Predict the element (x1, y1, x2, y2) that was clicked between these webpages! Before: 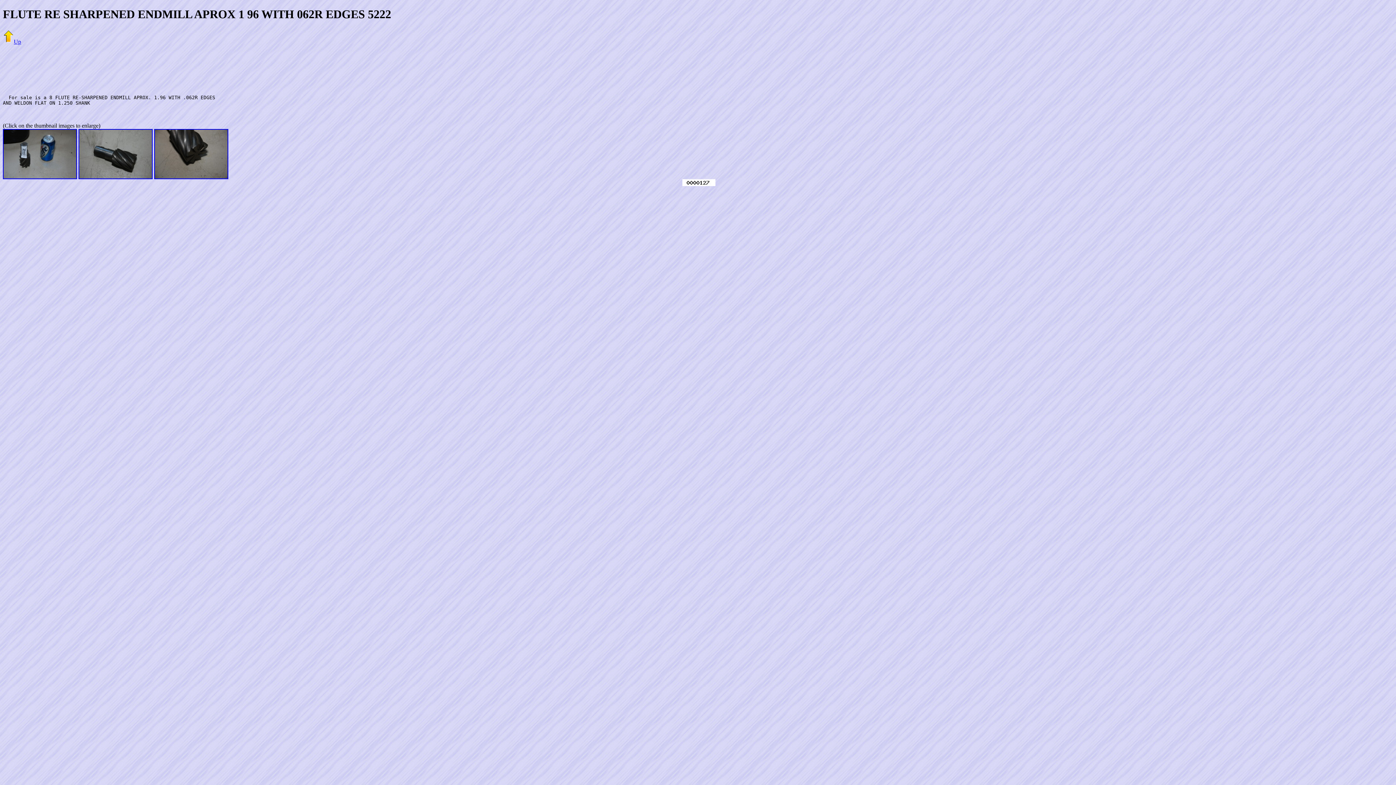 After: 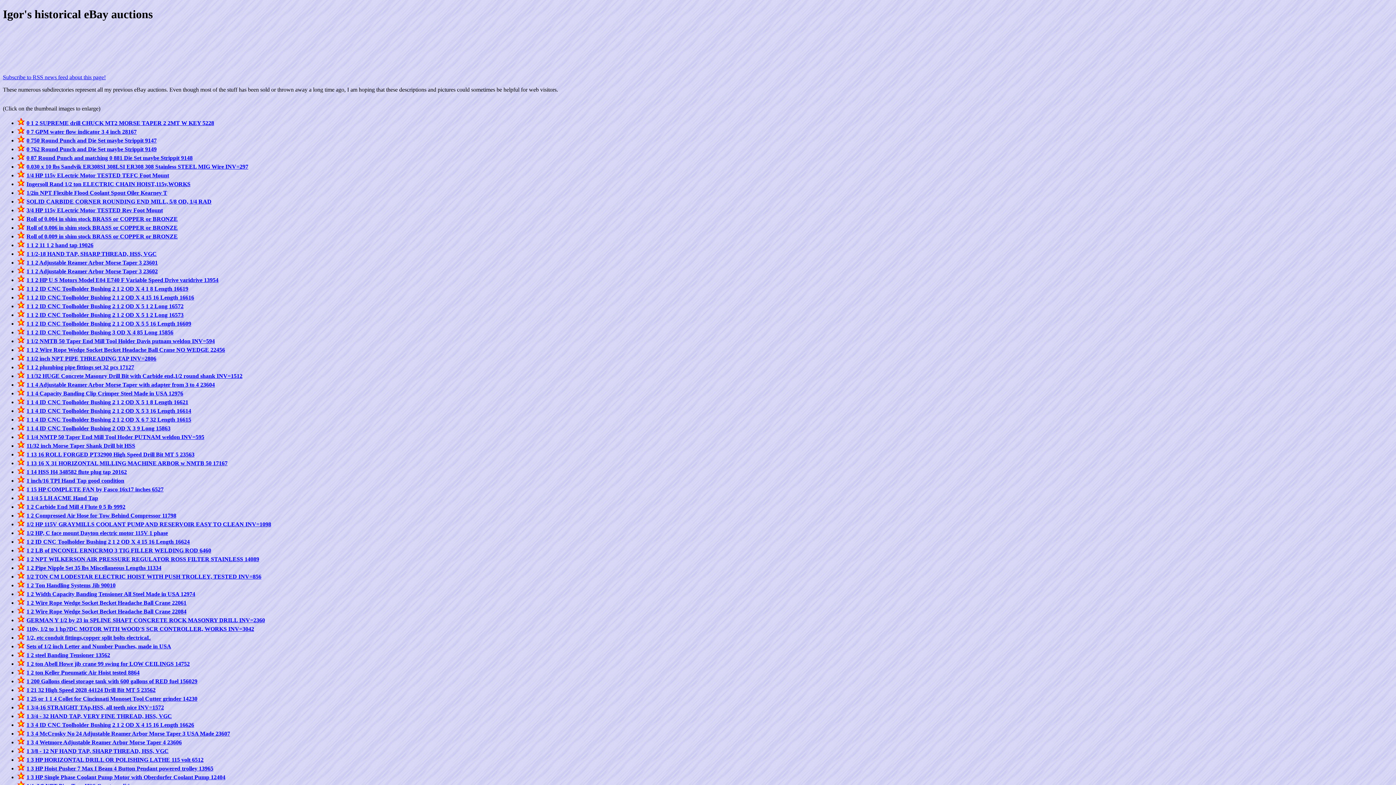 Action: bbox: (2, 38, 21, 44) label: Up